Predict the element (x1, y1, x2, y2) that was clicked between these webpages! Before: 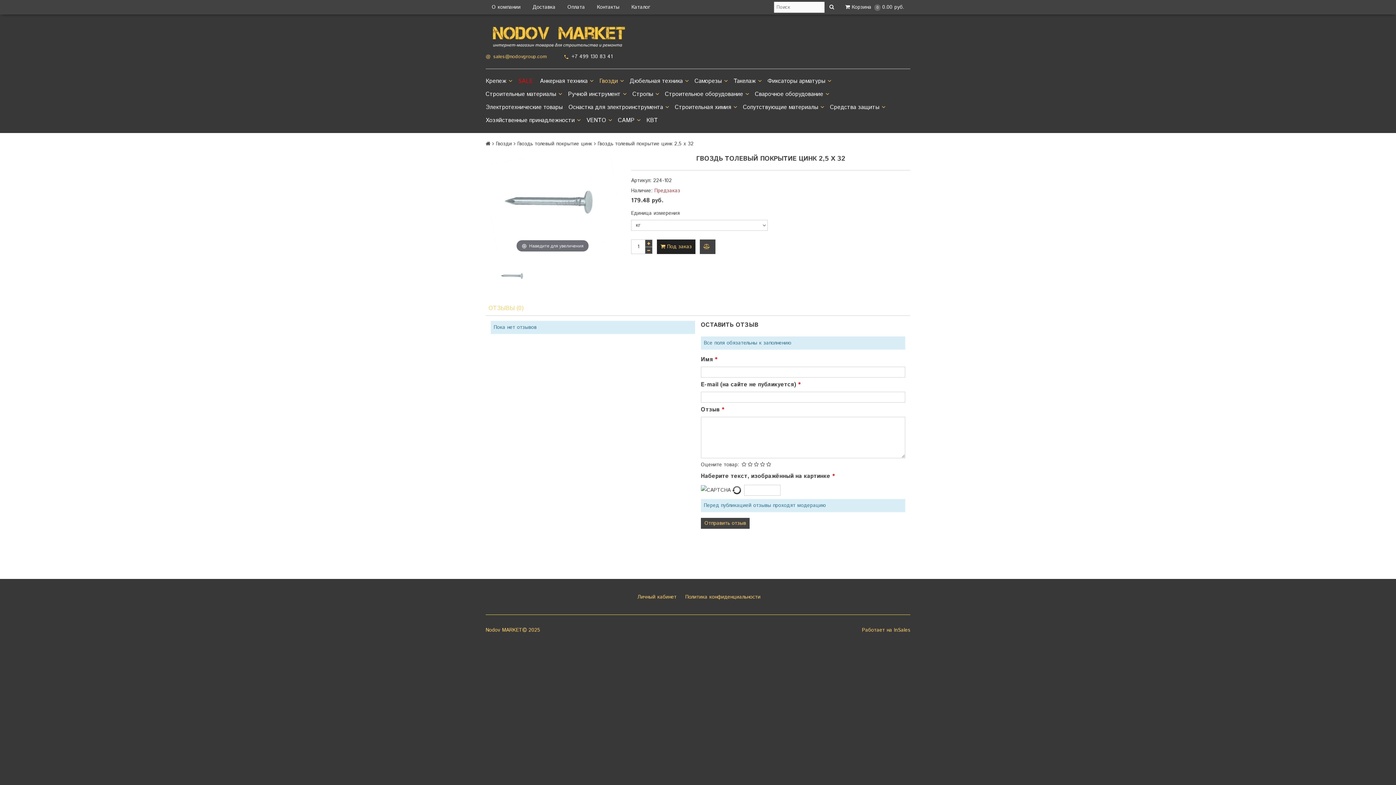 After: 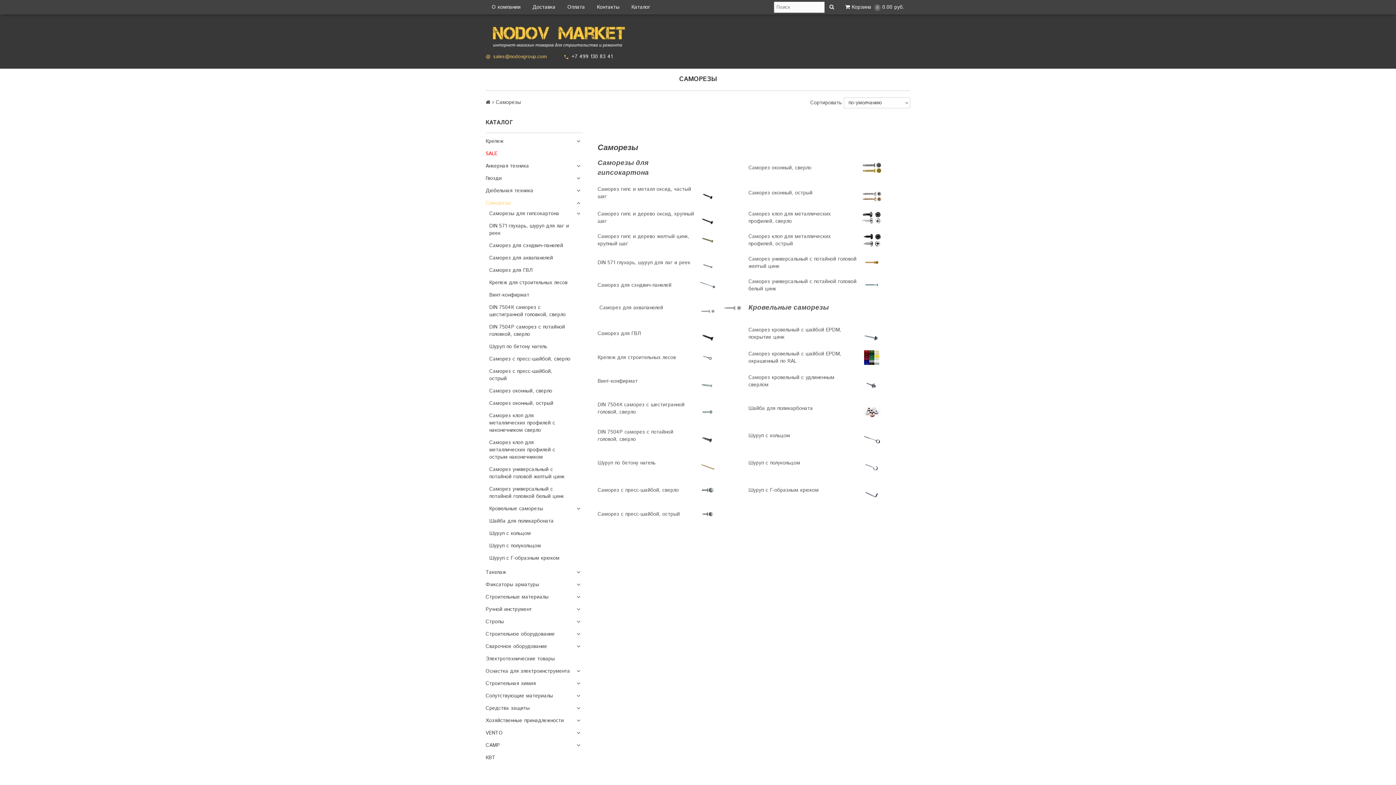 Action: label: Саморезы bbox: (694, 74, 733, 88)